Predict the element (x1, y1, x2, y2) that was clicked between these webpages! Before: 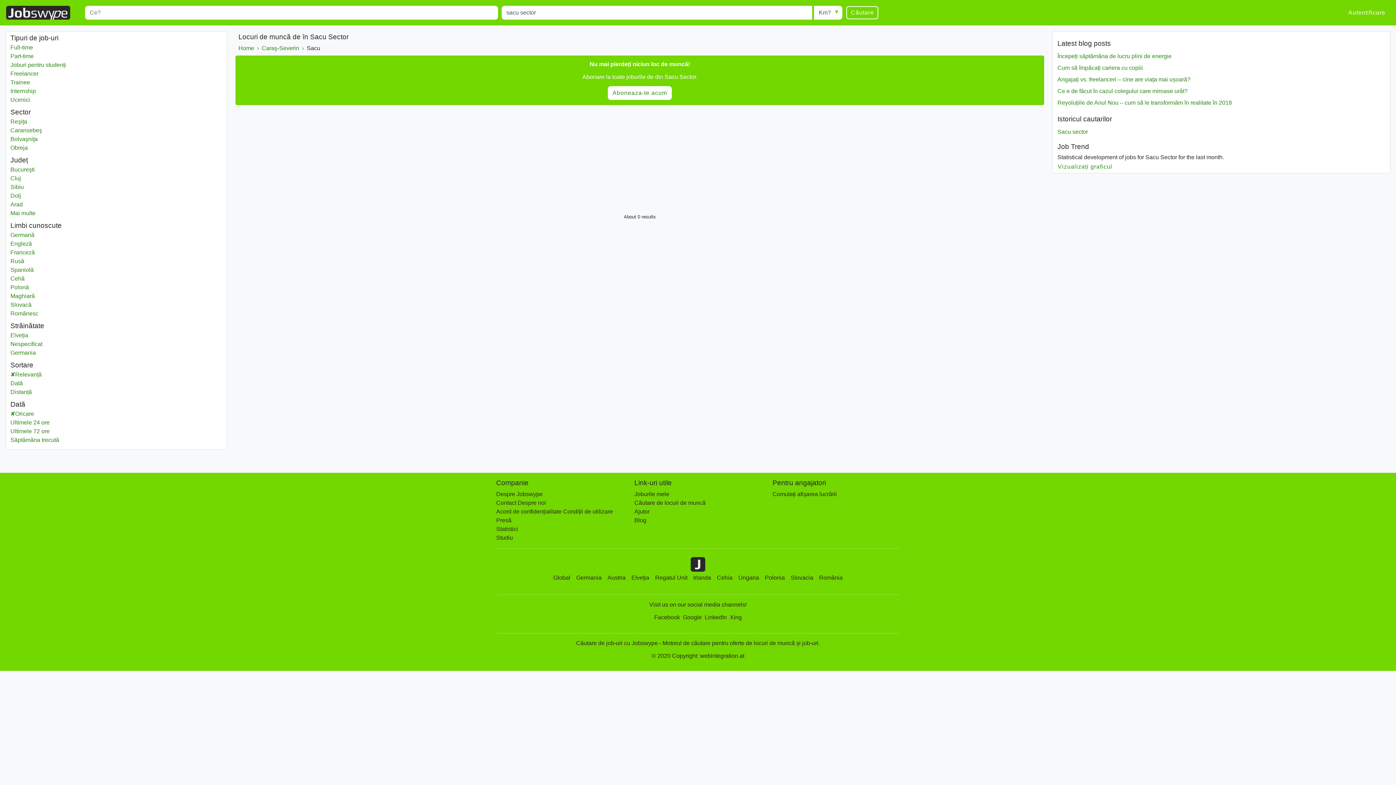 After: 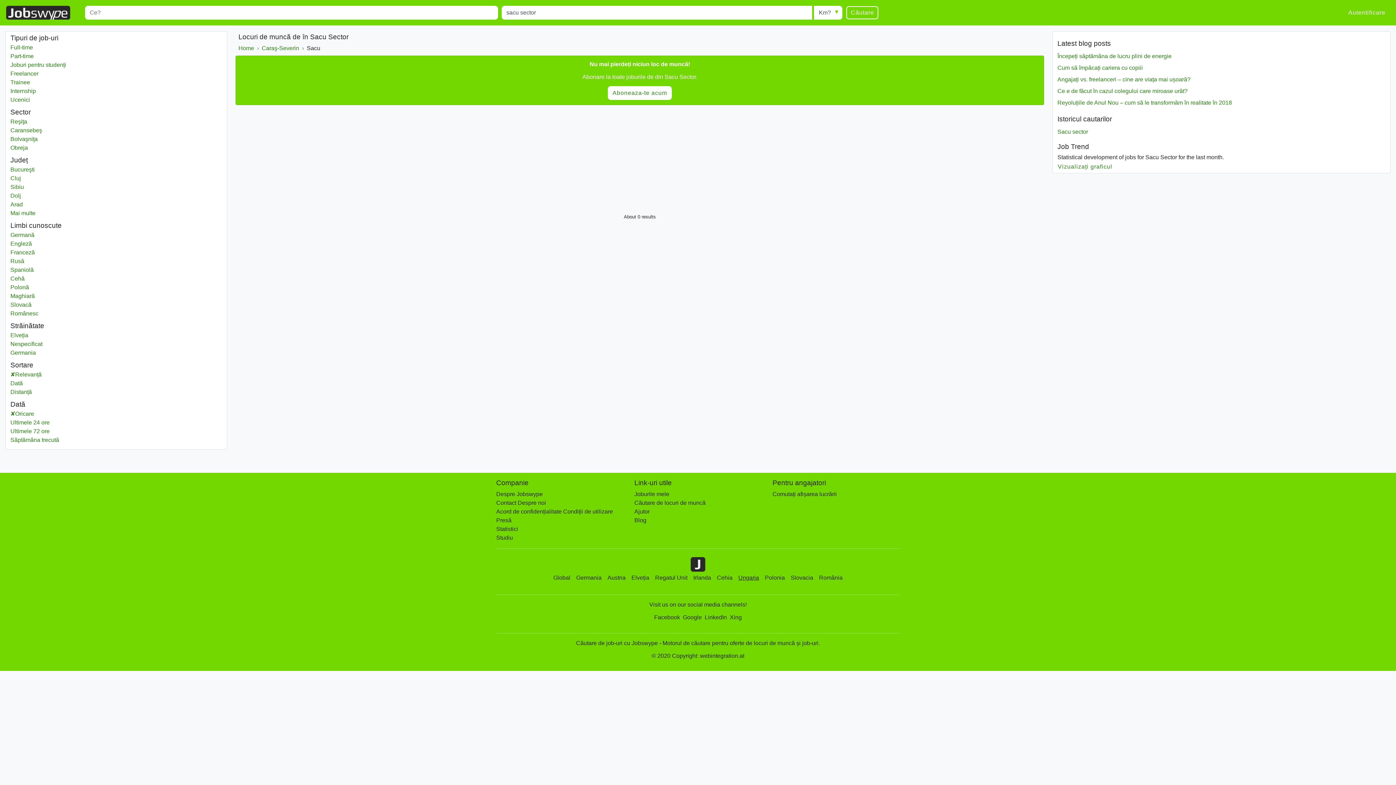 Action: label: Ungaria bbox: (738, 574, 759, 581)